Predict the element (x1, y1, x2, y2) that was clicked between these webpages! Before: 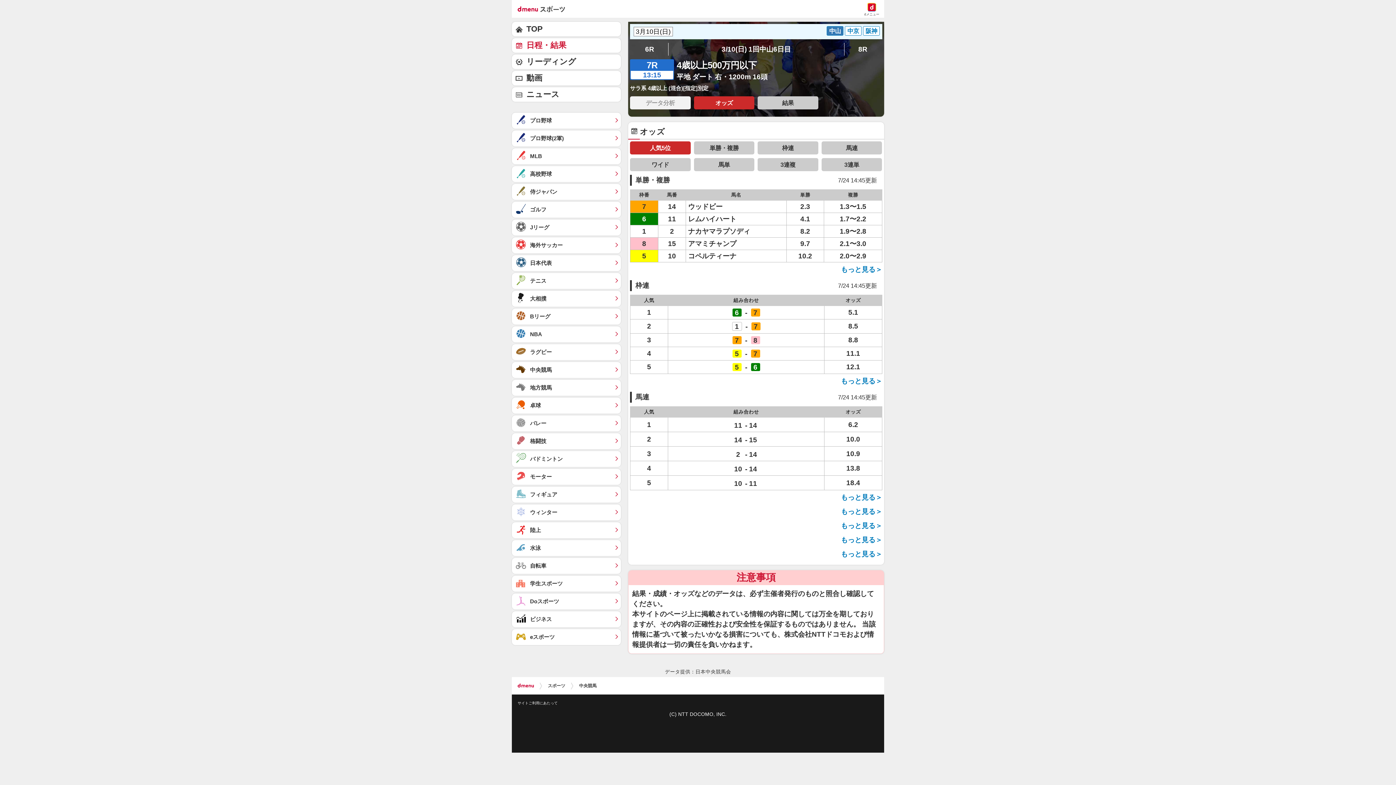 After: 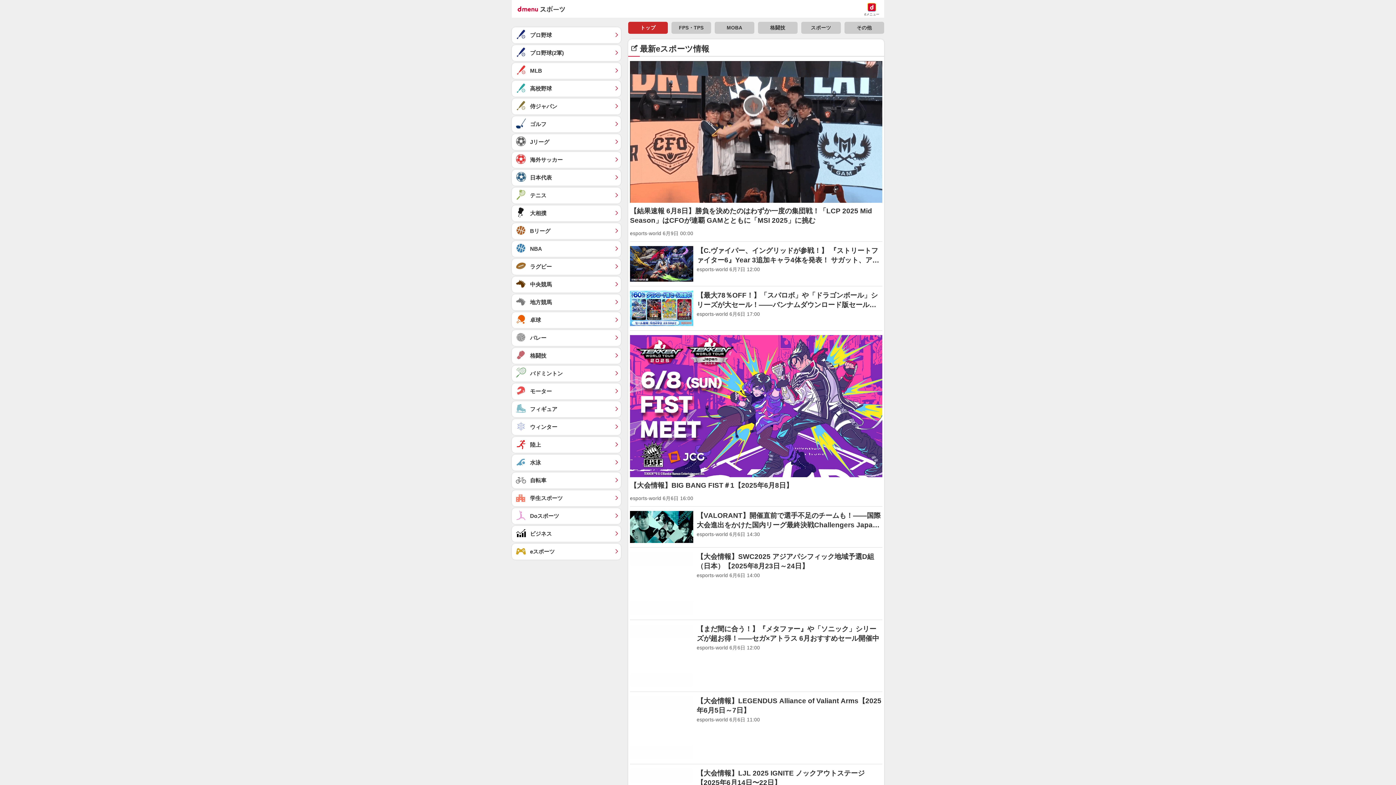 Action: label: eスポーツ	 bbox: (512, 629, 621, 645)